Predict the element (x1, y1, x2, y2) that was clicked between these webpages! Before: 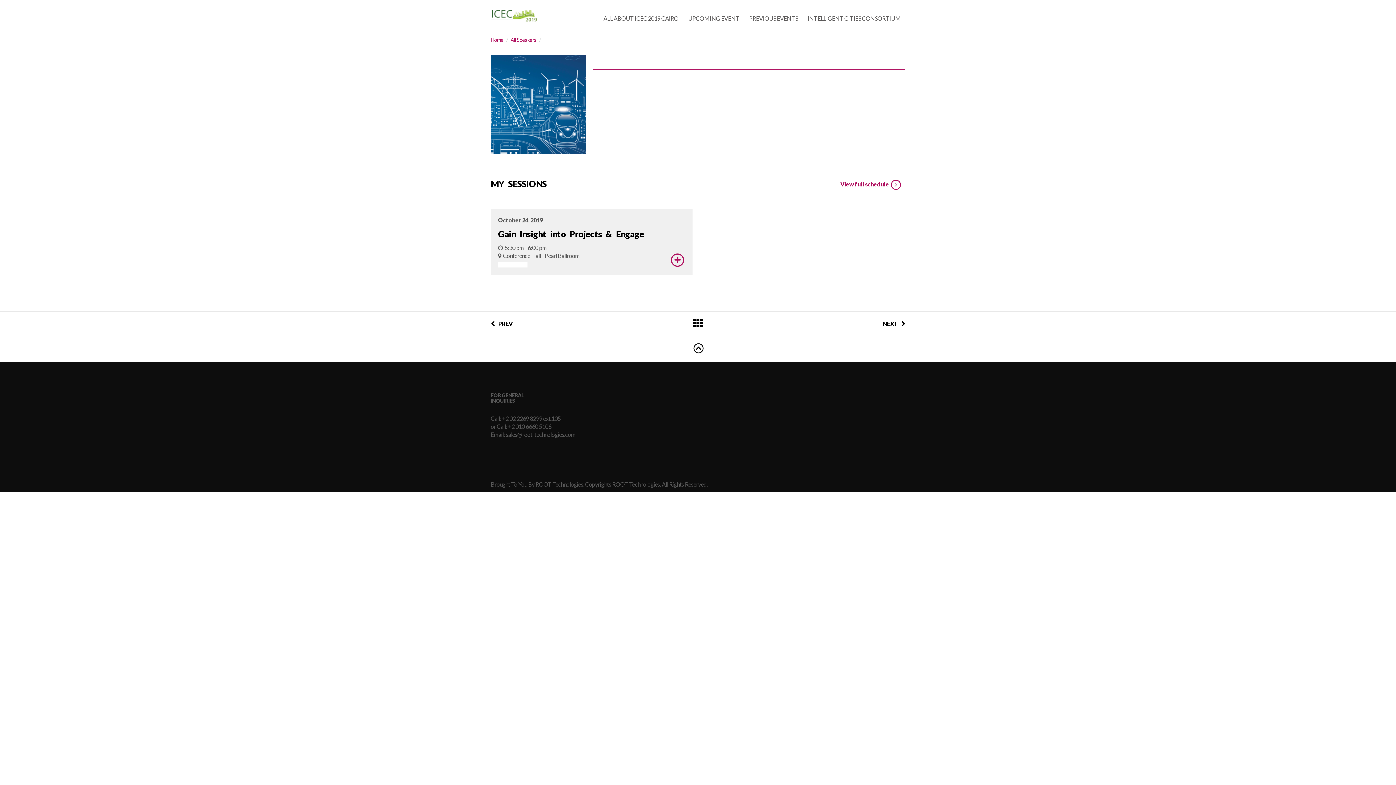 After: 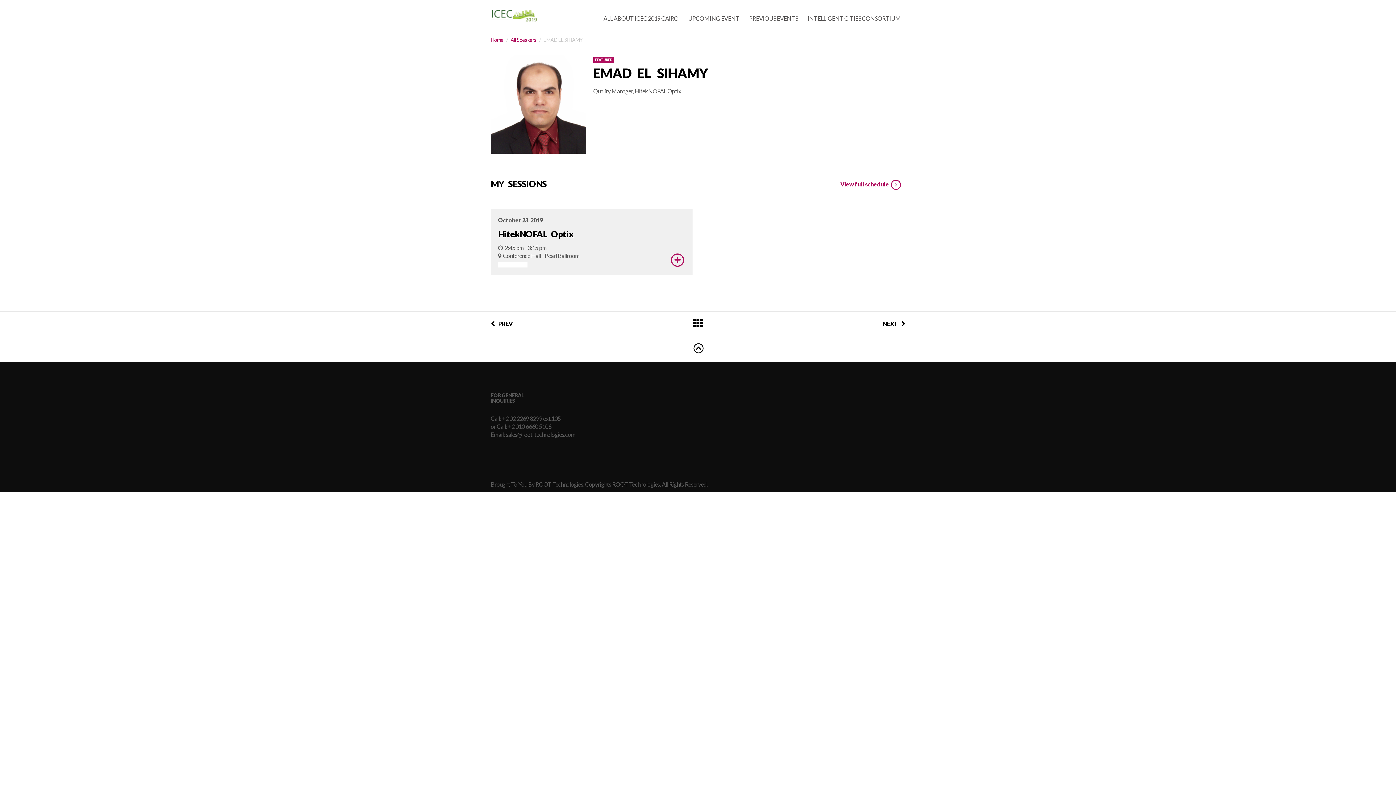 Action: label: NEXT bbox: (883, 319, 905, 328)